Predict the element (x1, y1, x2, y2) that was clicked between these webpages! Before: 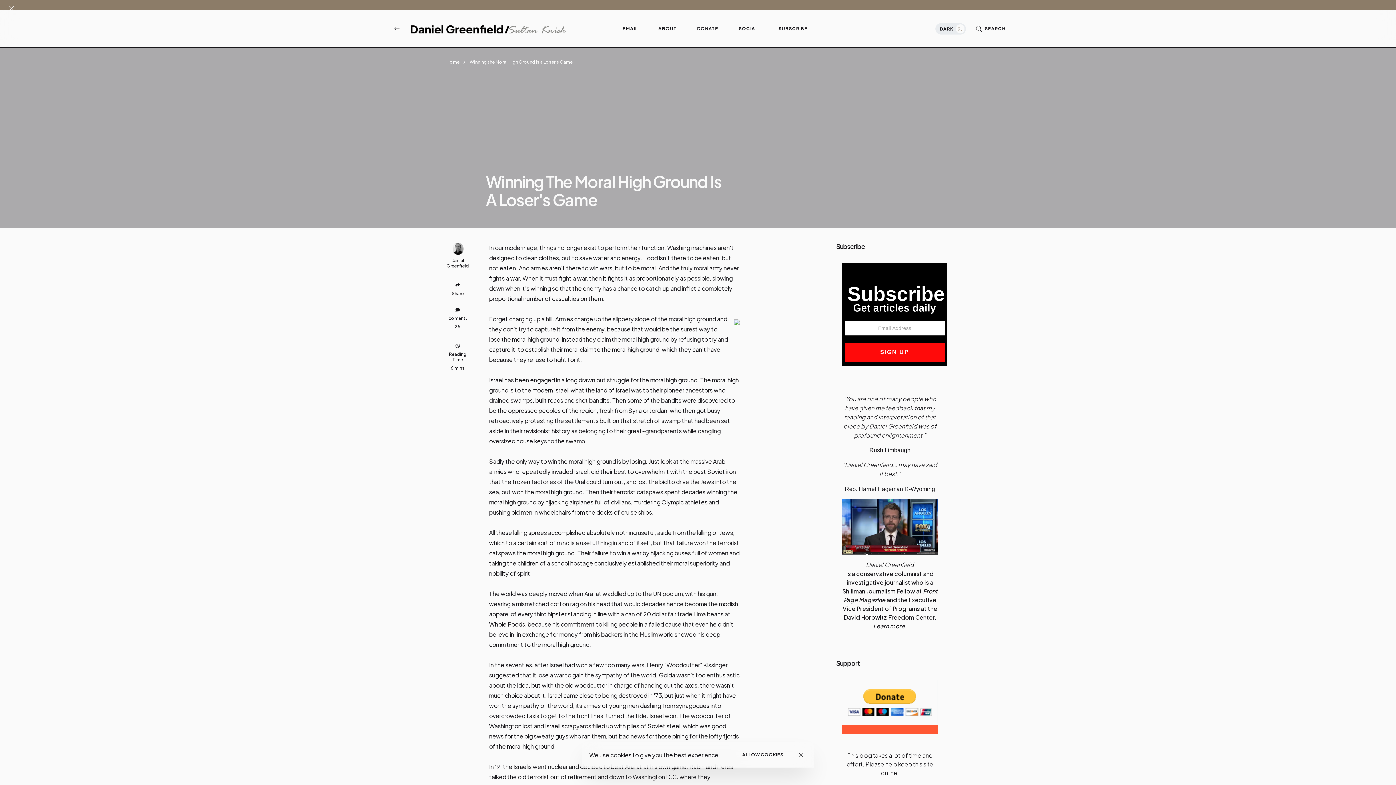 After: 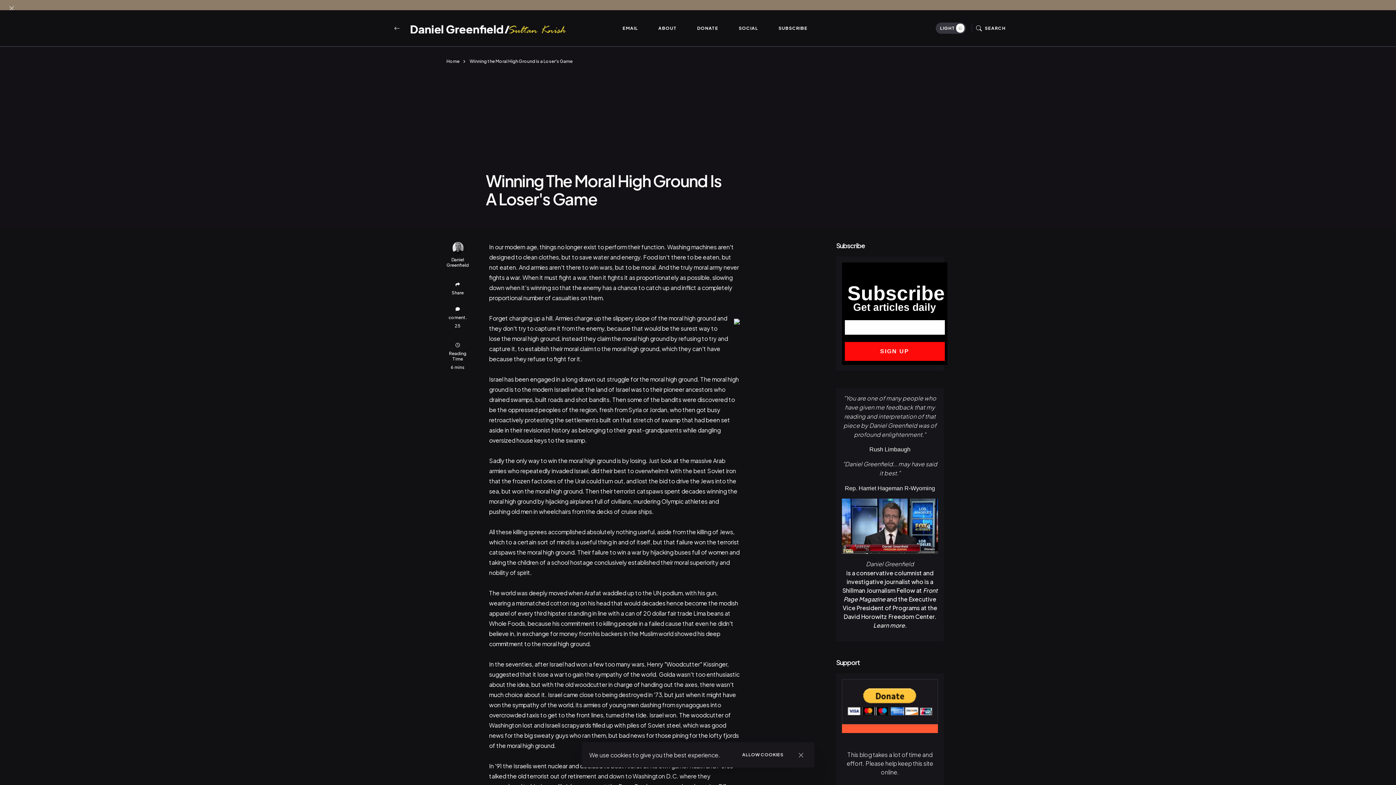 Action: bbox: (935, 23, 966, 34) label: DARK 